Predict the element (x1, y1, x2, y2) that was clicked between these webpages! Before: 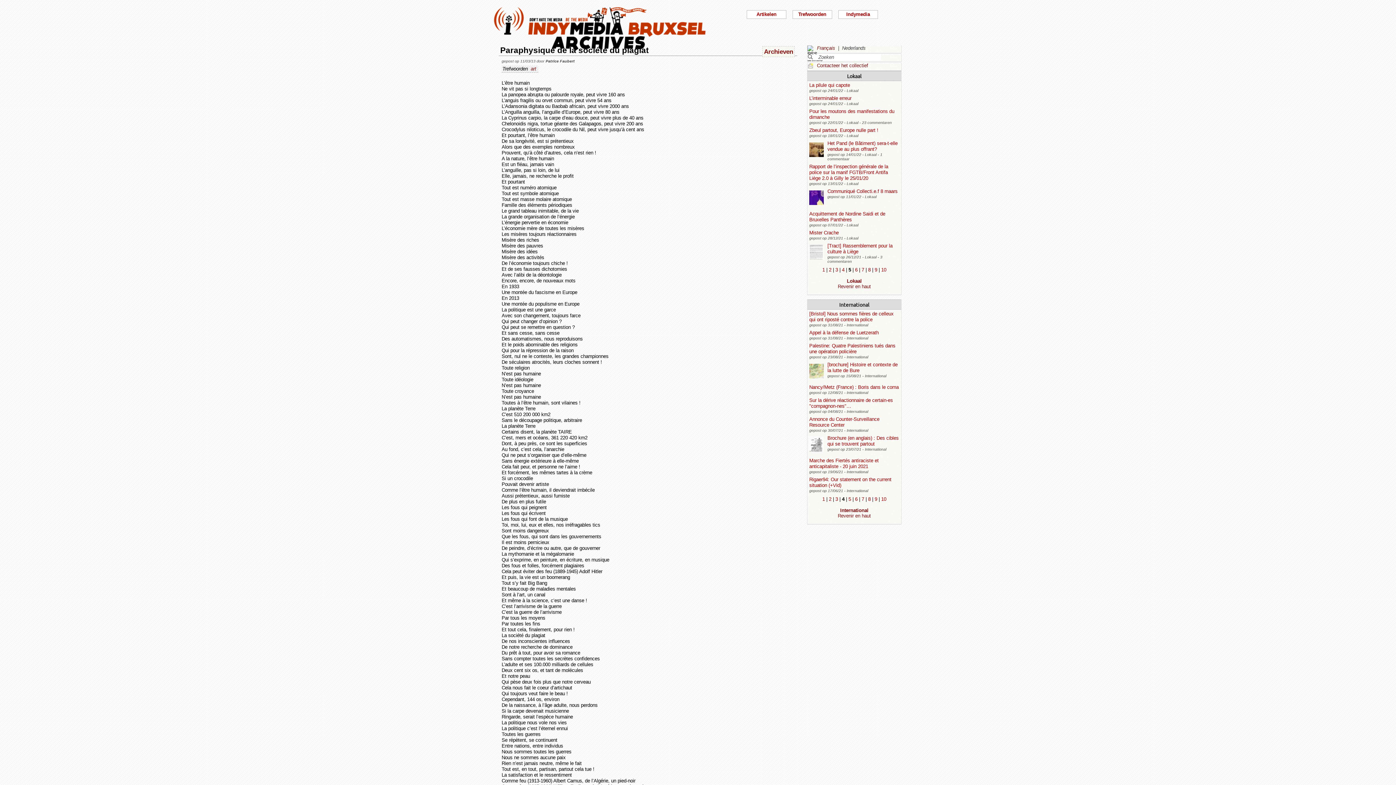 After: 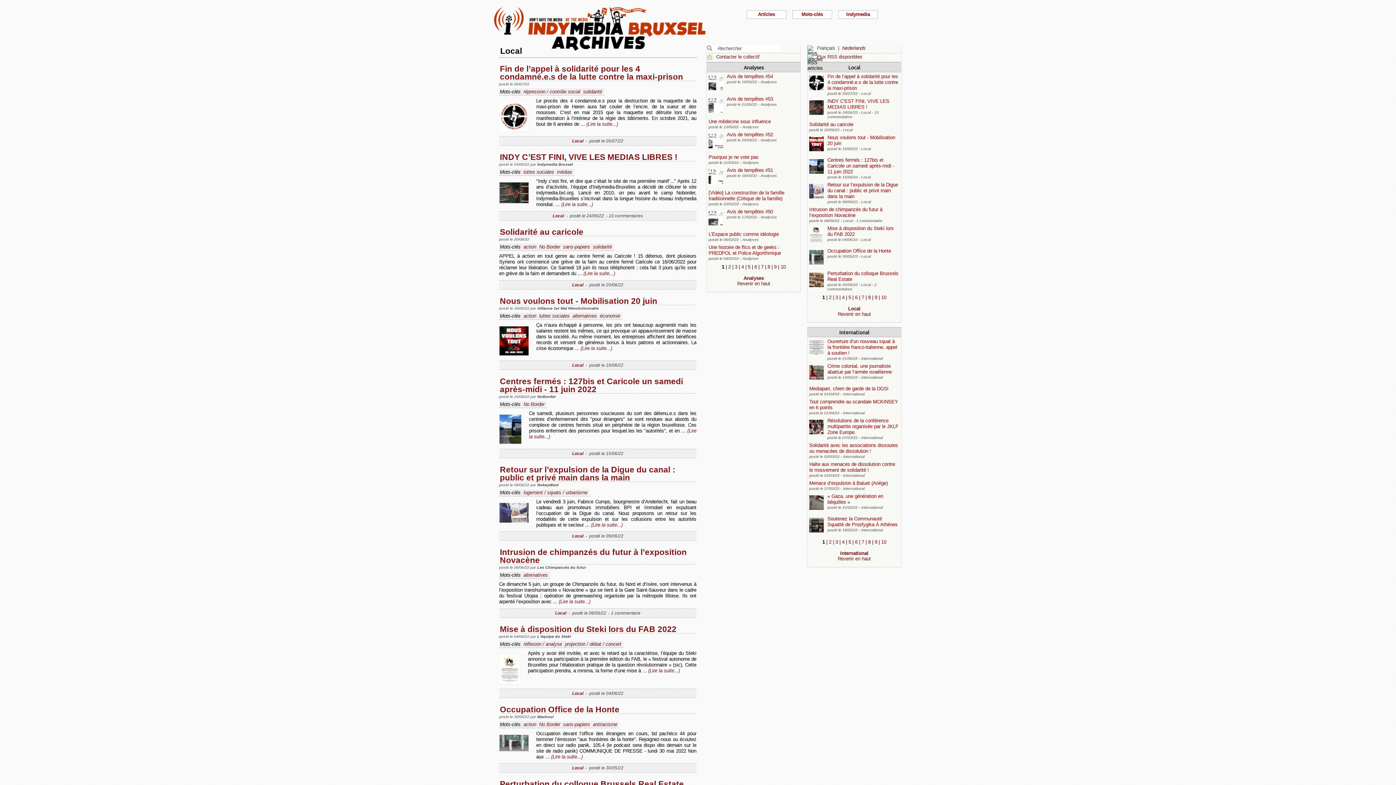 Action: label: Lokaal bbox: (847, 278, 862, 284)